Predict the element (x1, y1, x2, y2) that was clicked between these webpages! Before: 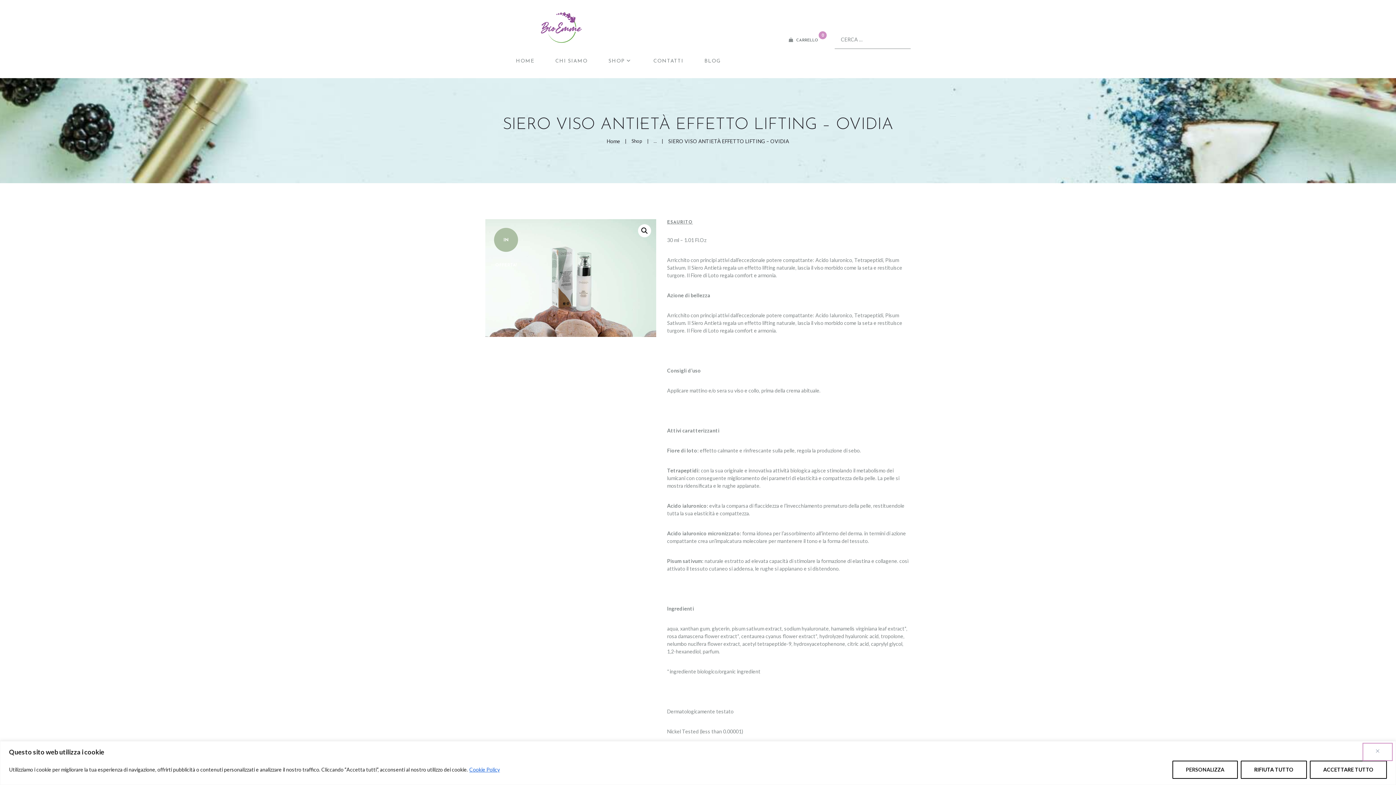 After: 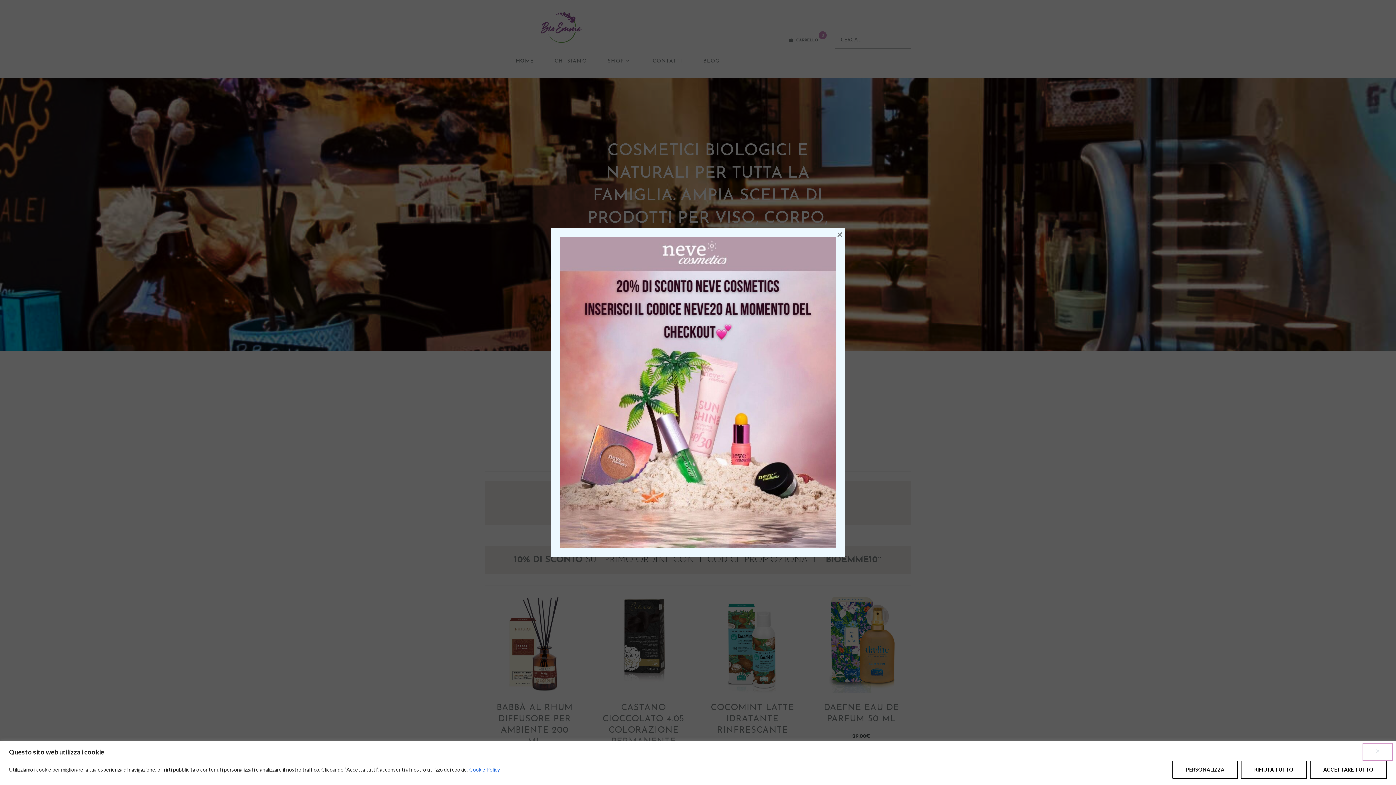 Action: label: HOME bbox: (510, 50, 550, 70)